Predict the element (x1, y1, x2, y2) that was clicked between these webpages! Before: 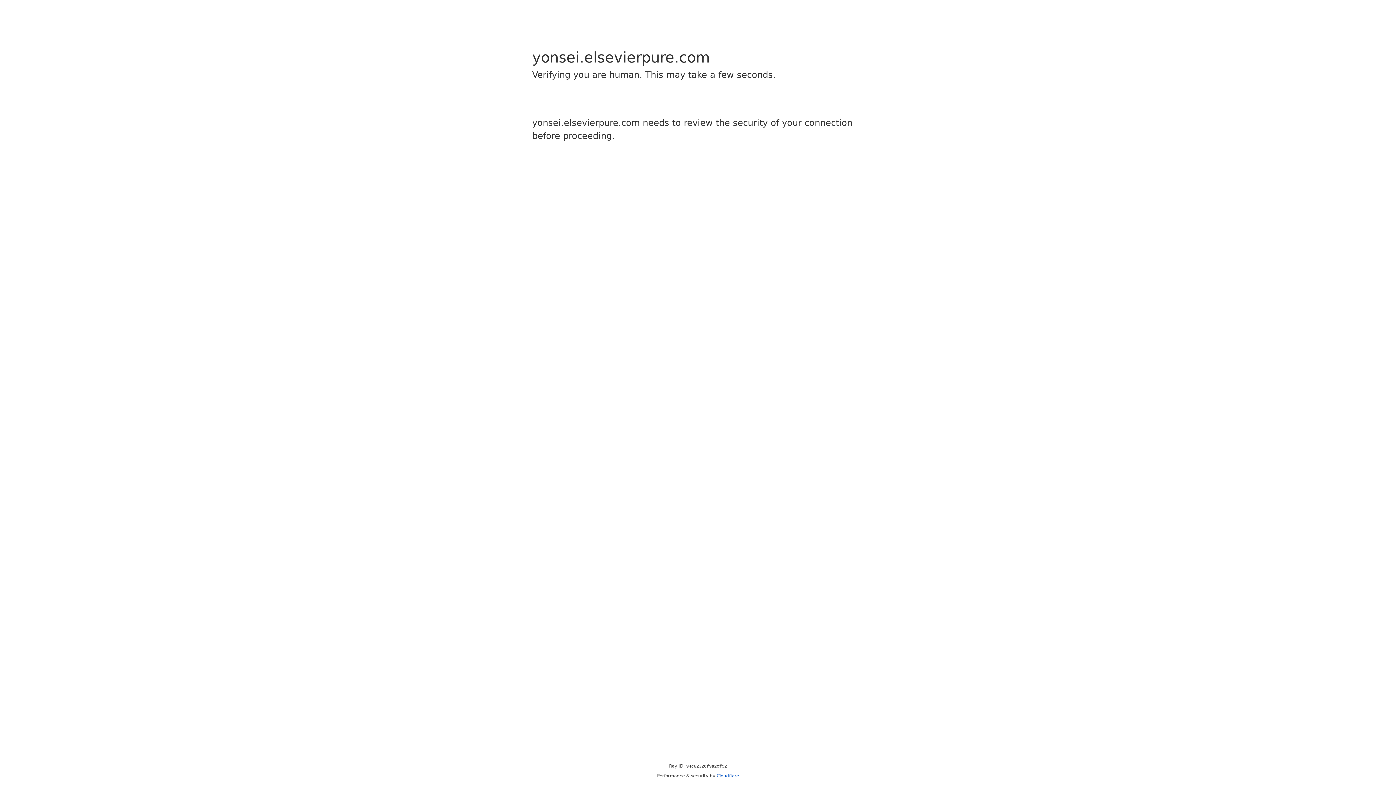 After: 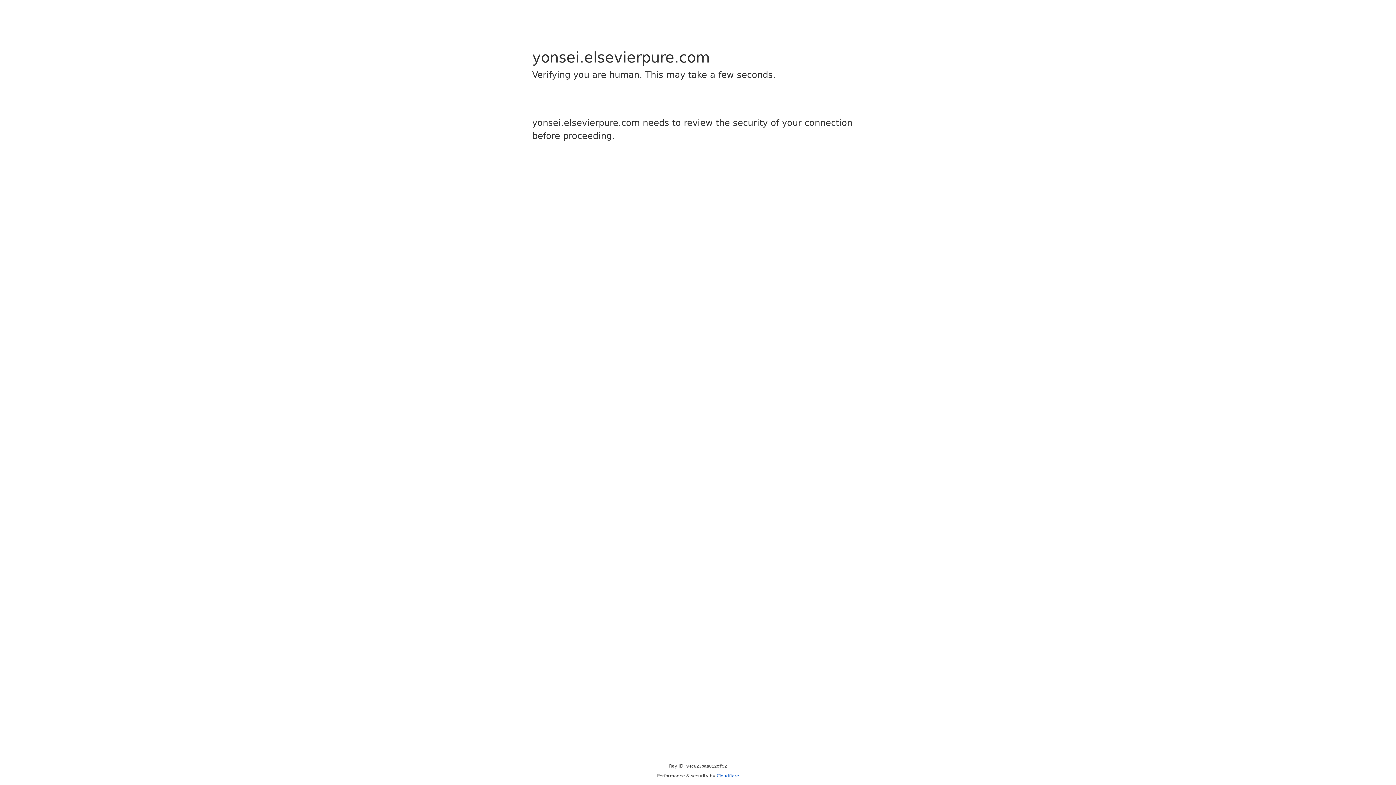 Action: bbox: (716, 773, 739, 778) label: Cloudflare